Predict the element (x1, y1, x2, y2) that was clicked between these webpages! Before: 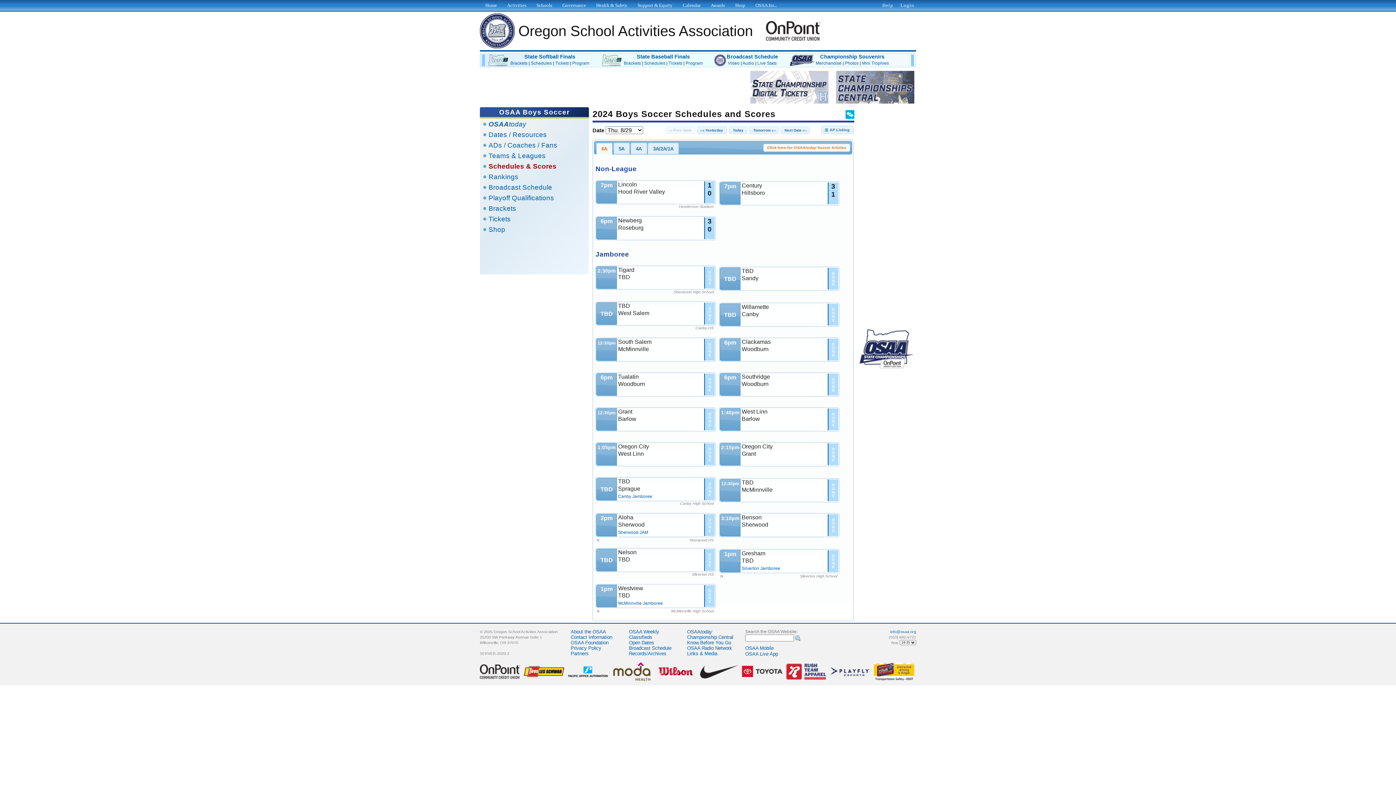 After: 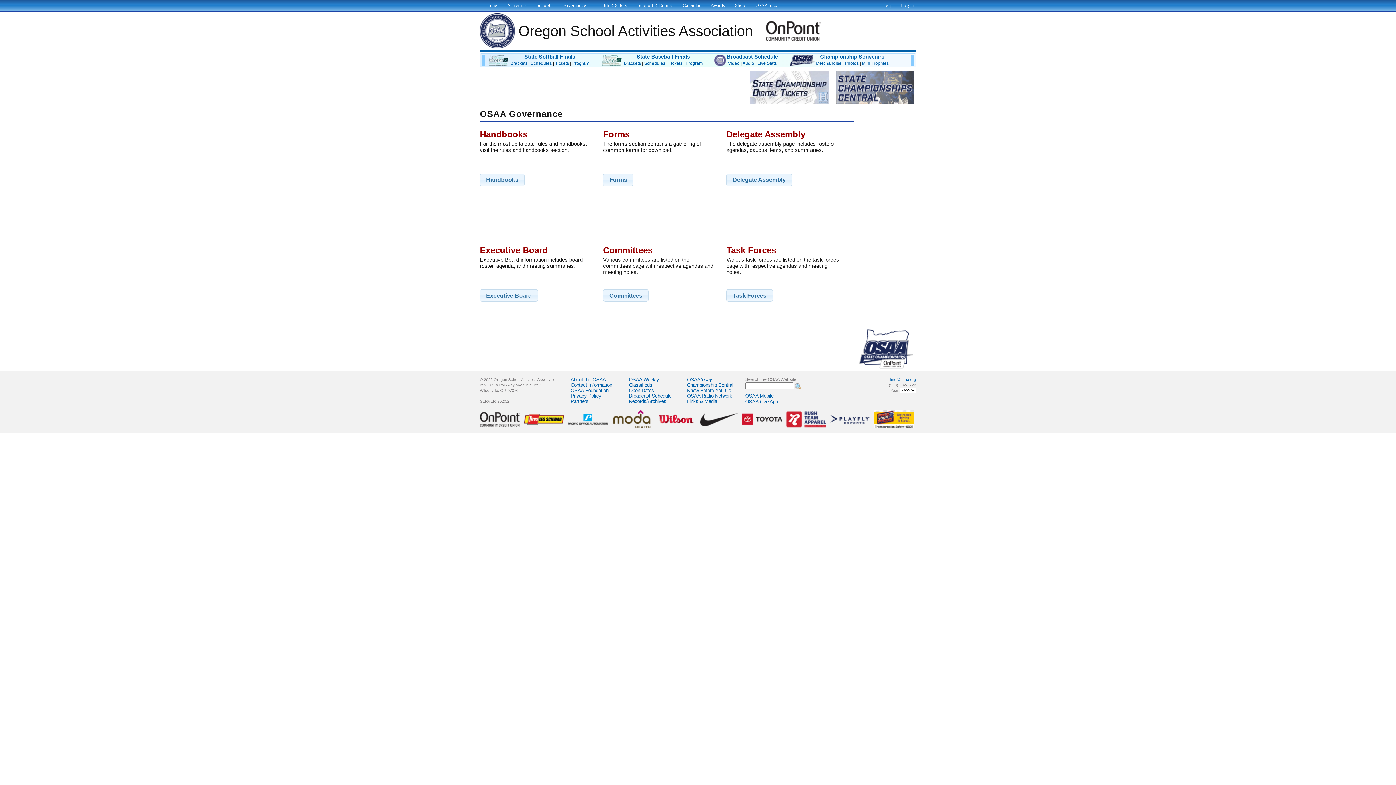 Action: label: Governance bbox: (560, 0, 587, 9)